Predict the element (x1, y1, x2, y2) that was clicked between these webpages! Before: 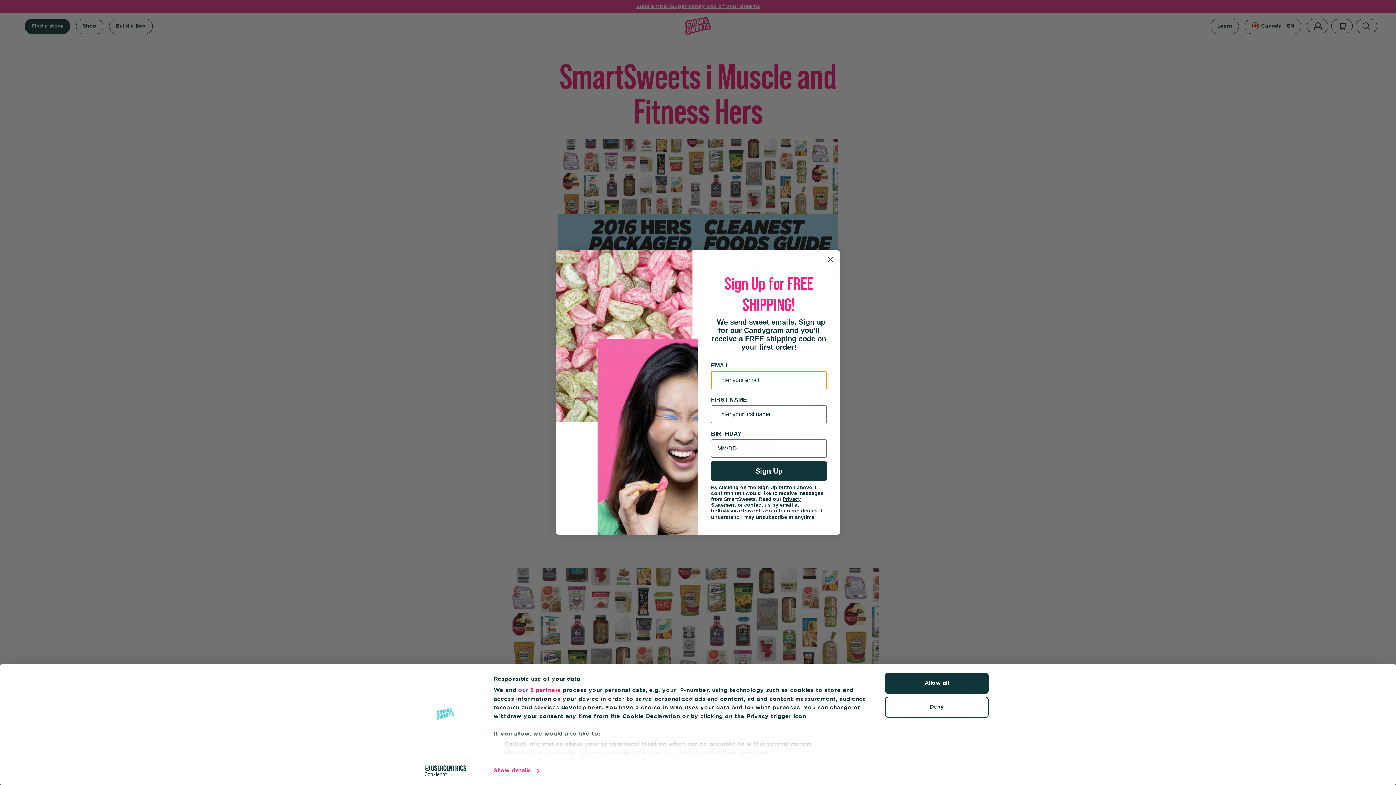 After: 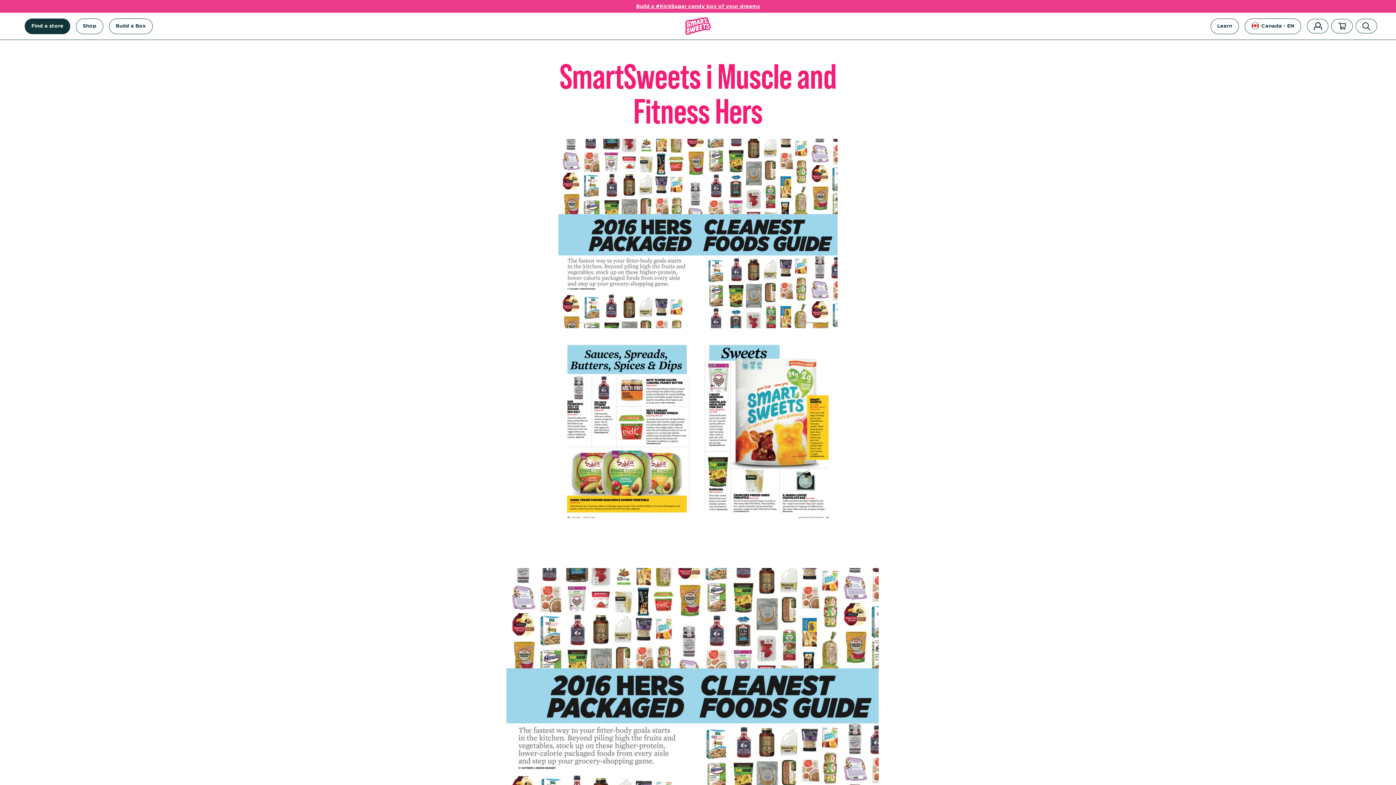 Action: bbox: (885, 673, 989, 694) label: Allow all